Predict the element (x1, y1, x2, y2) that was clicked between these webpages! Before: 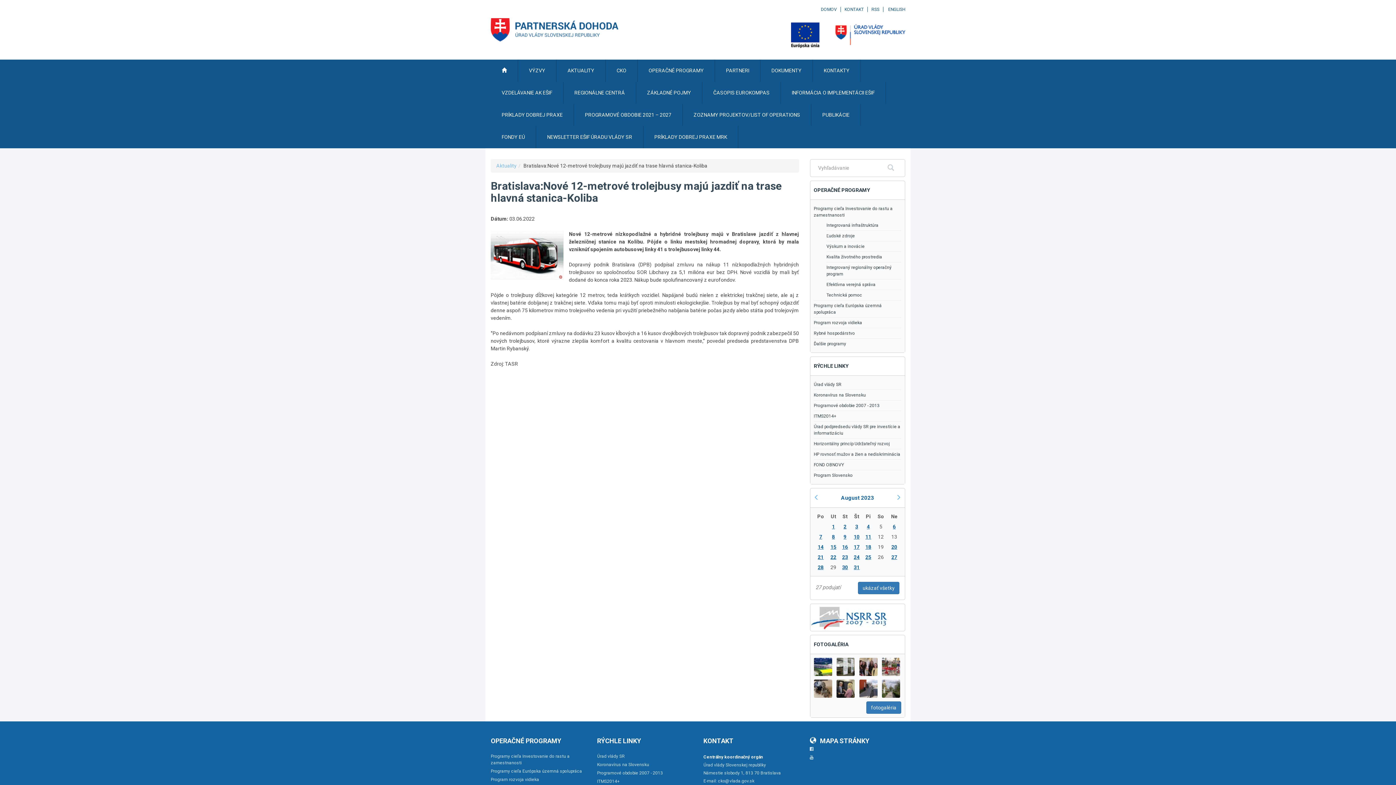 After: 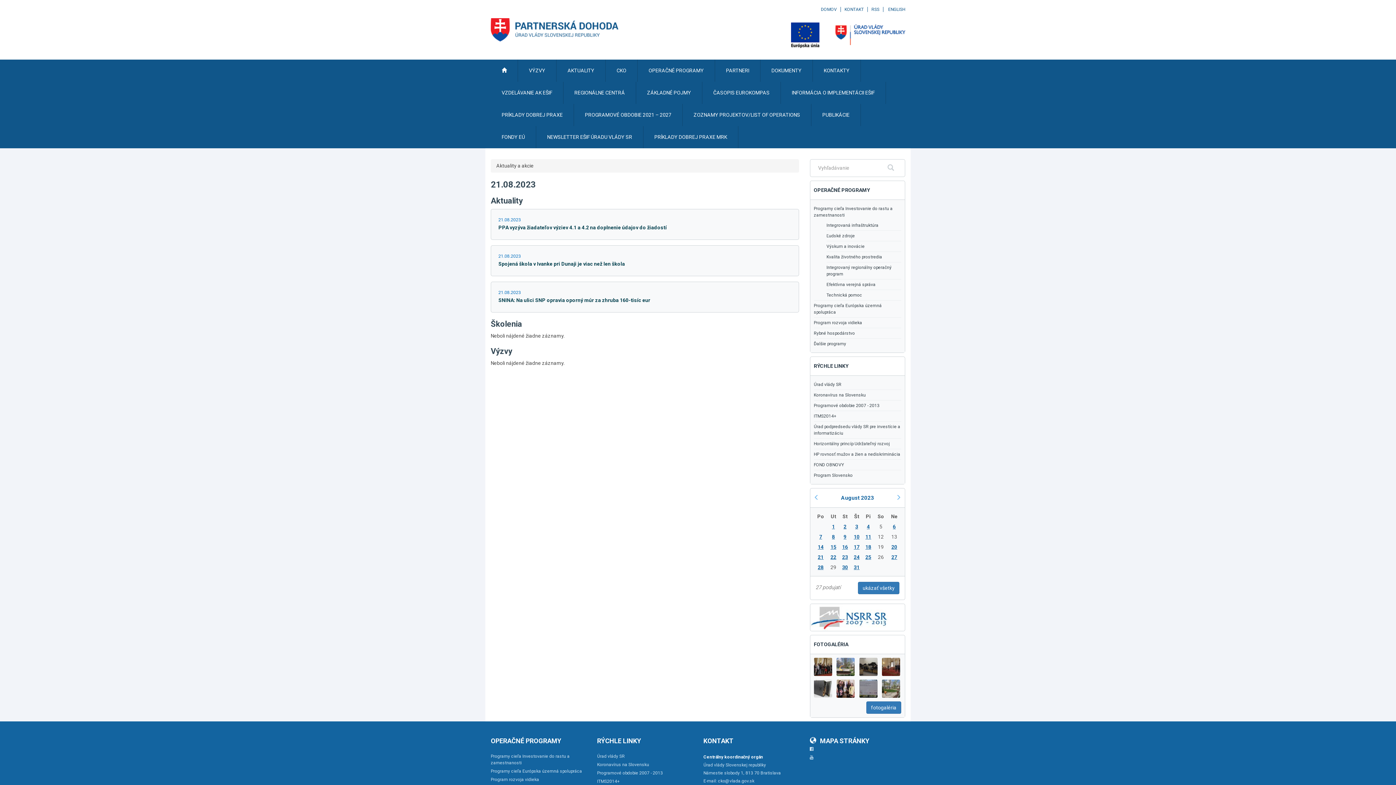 Action: bbox: (818, 554, 823, 560) label: 21